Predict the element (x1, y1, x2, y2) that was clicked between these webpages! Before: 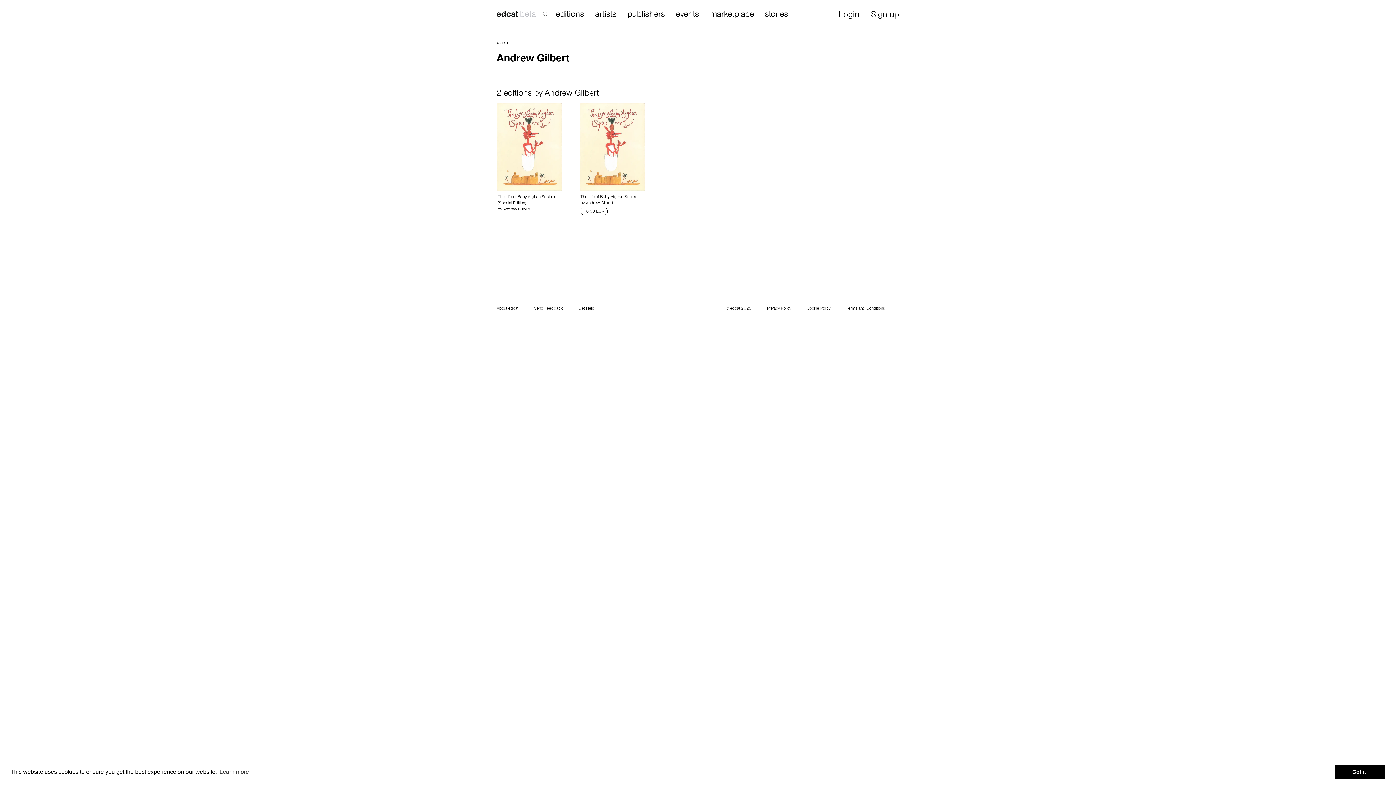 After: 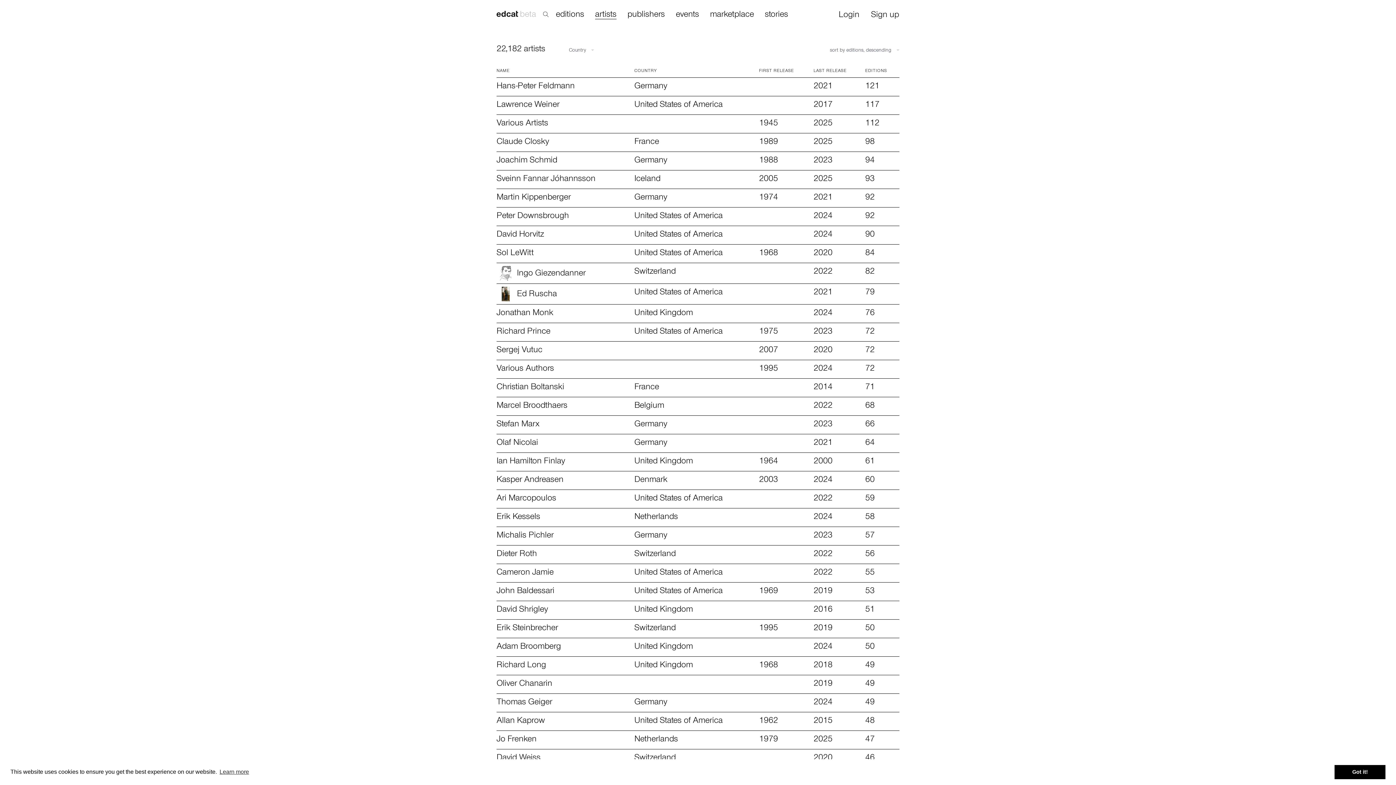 Action: label: artists bbox: (595, 6, 616, 18)